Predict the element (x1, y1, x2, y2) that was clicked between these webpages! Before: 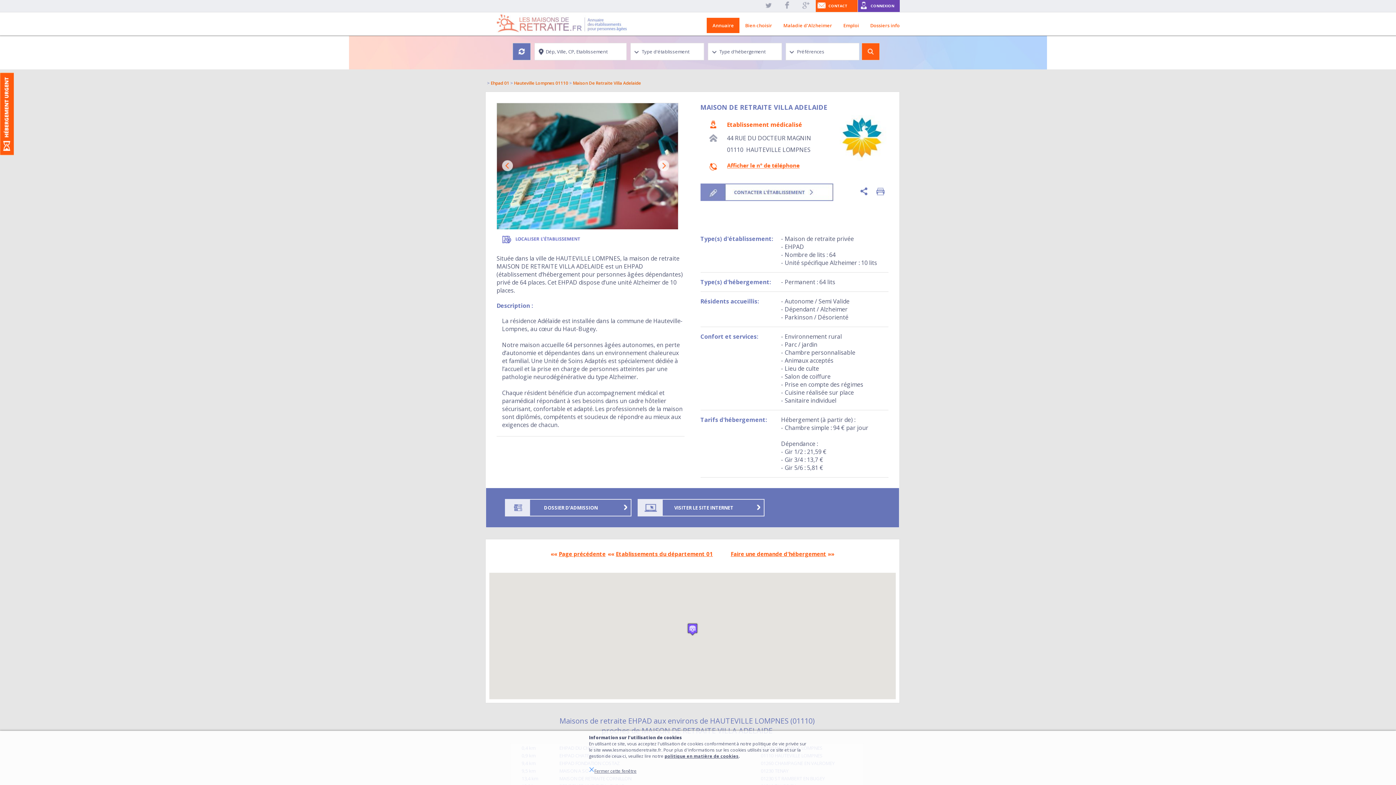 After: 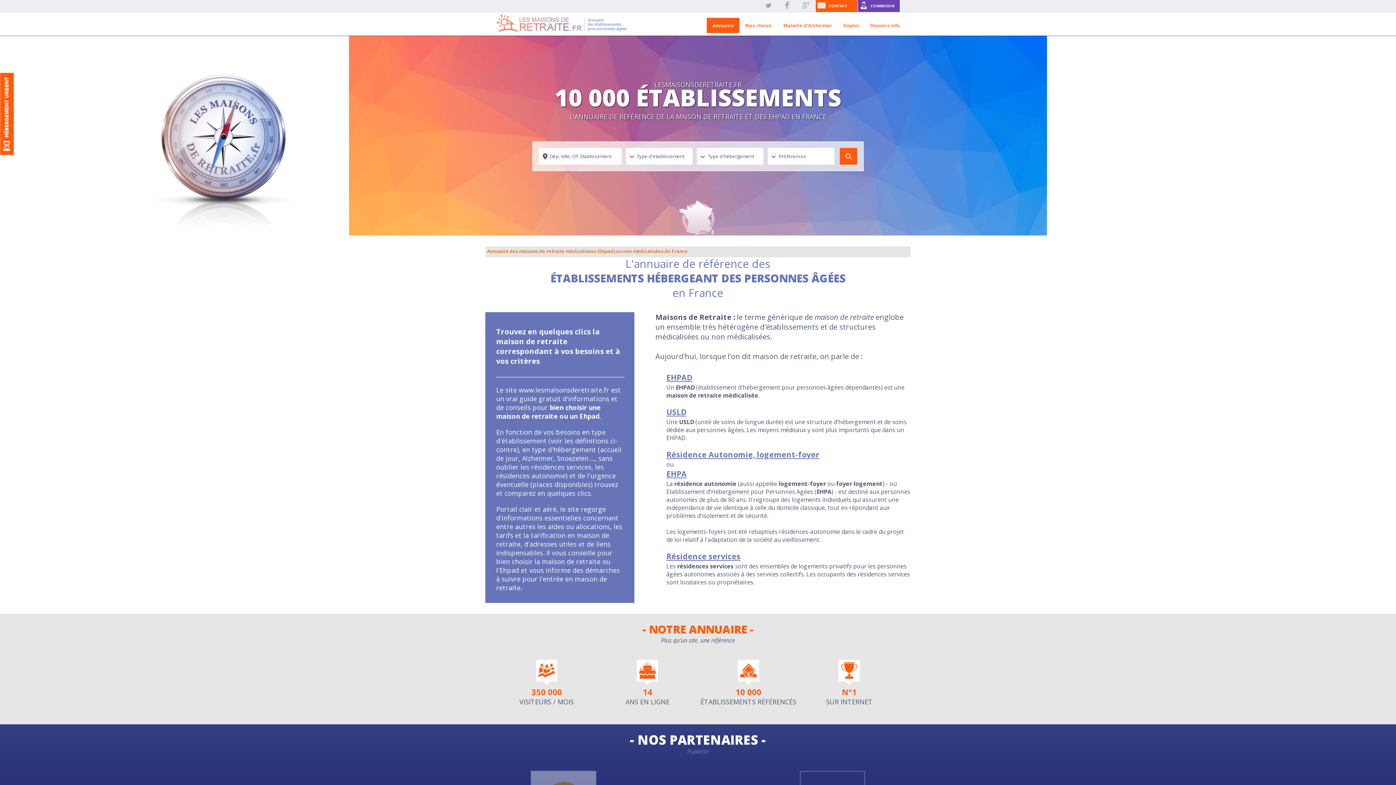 Action: bbox: (496, 12, 627, 35)